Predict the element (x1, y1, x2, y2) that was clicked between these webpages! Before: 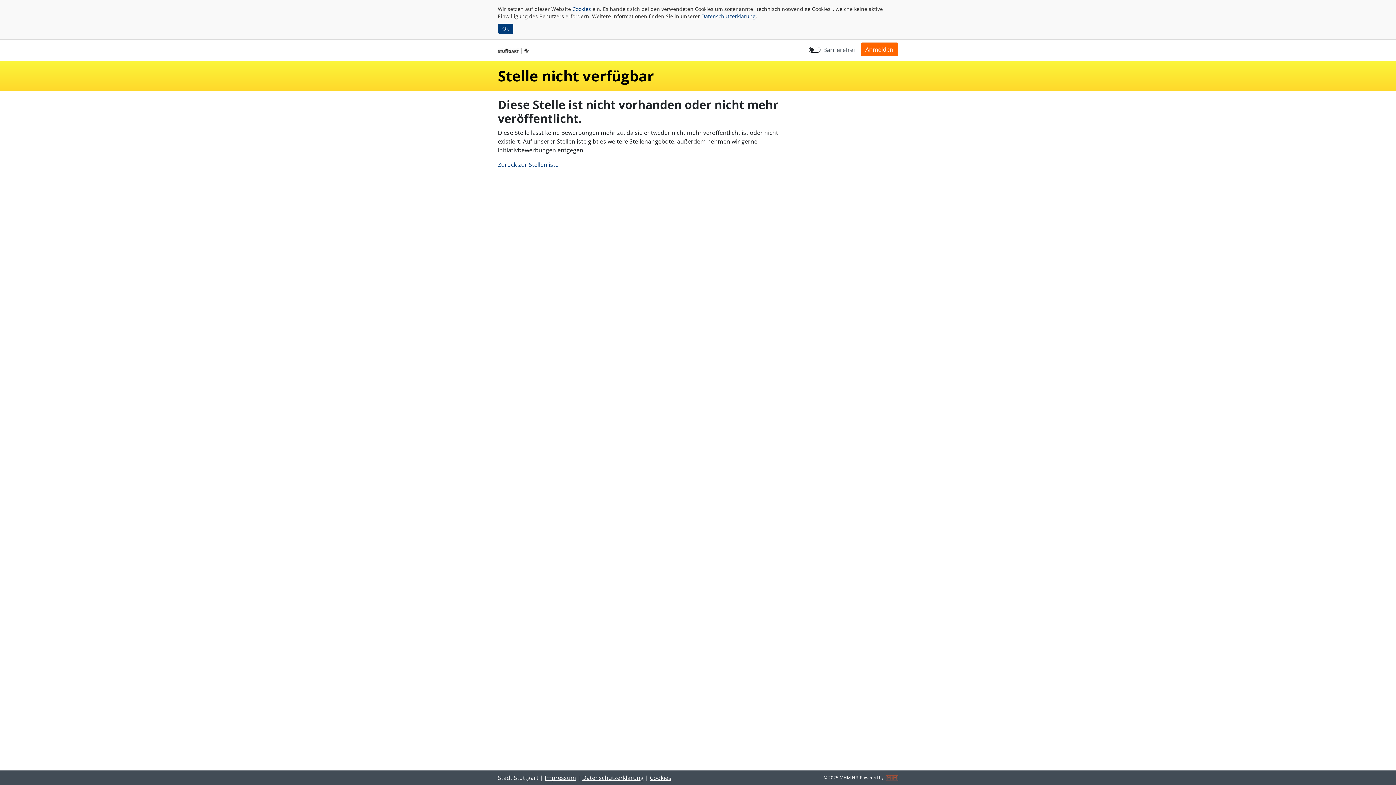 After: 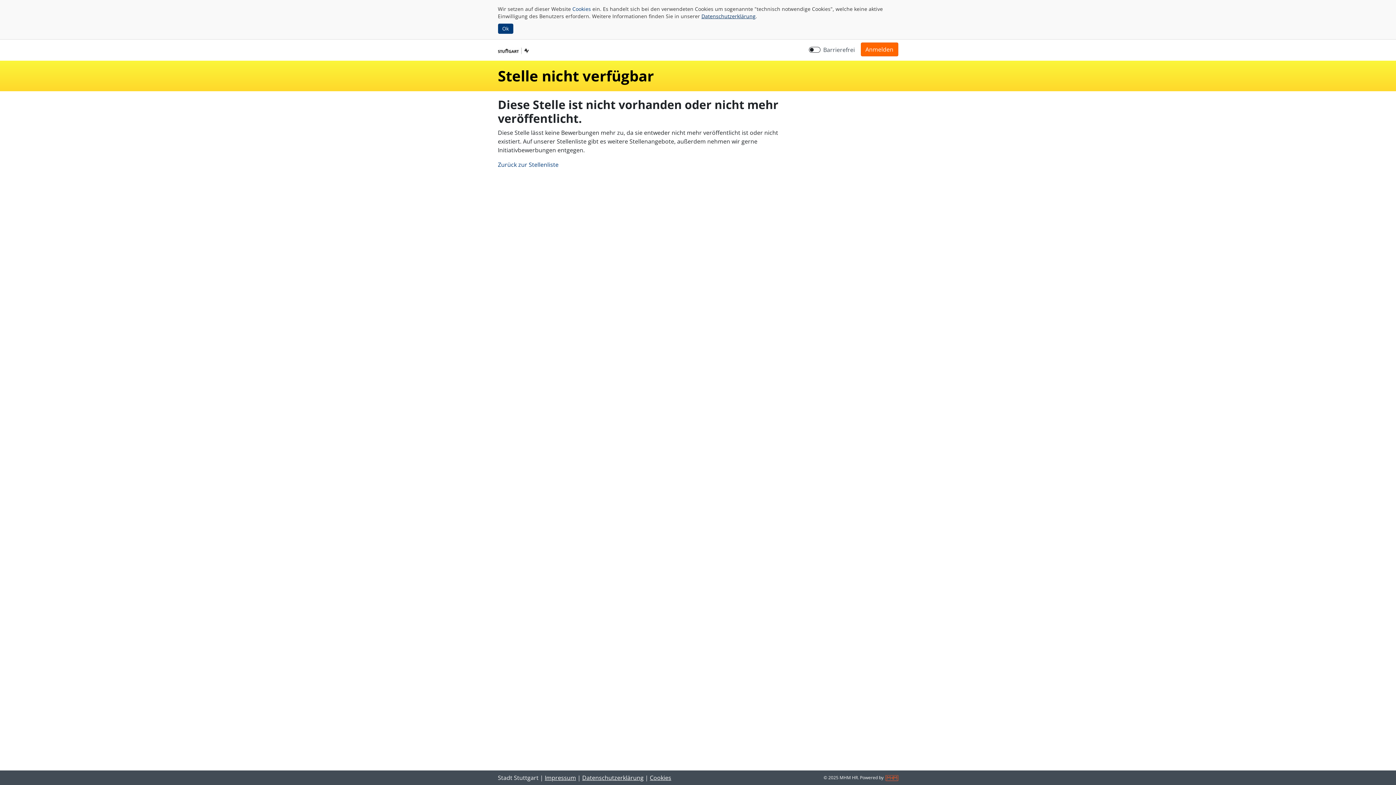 Action: bbox: (701, 12, 755, 19) label: Datenschutzerklärung